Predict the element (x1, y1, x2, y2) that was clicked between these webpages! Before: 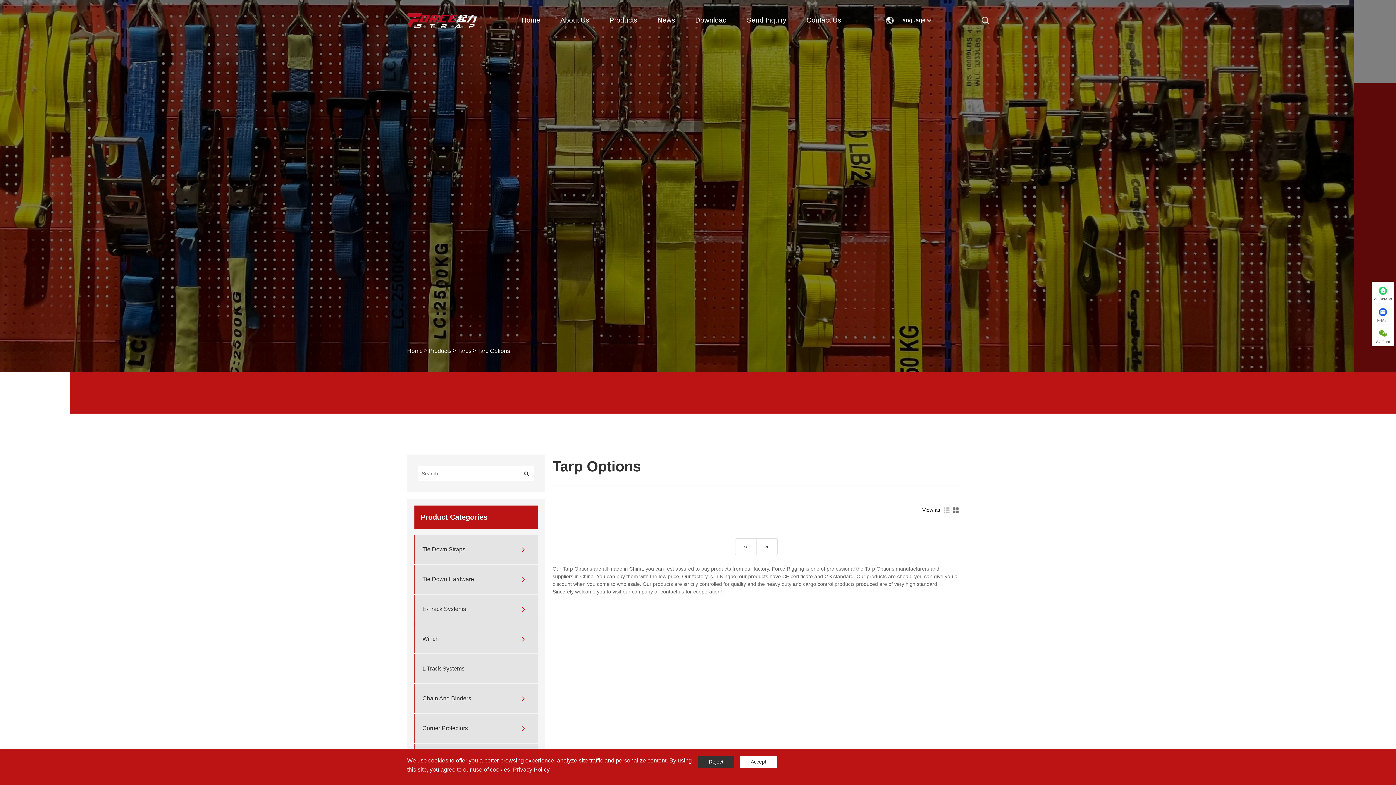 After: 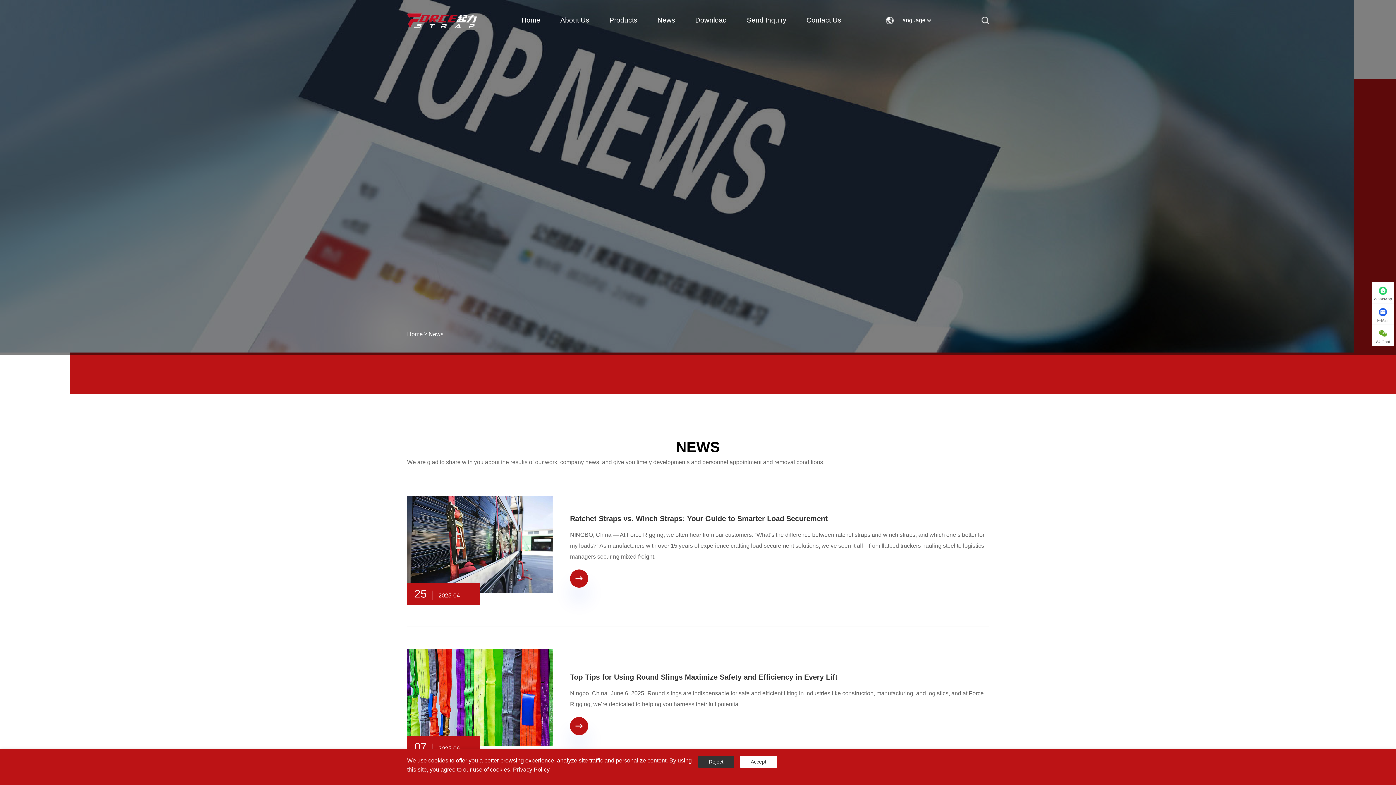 Action: bbox: (657, 0, 675, 40) label: News